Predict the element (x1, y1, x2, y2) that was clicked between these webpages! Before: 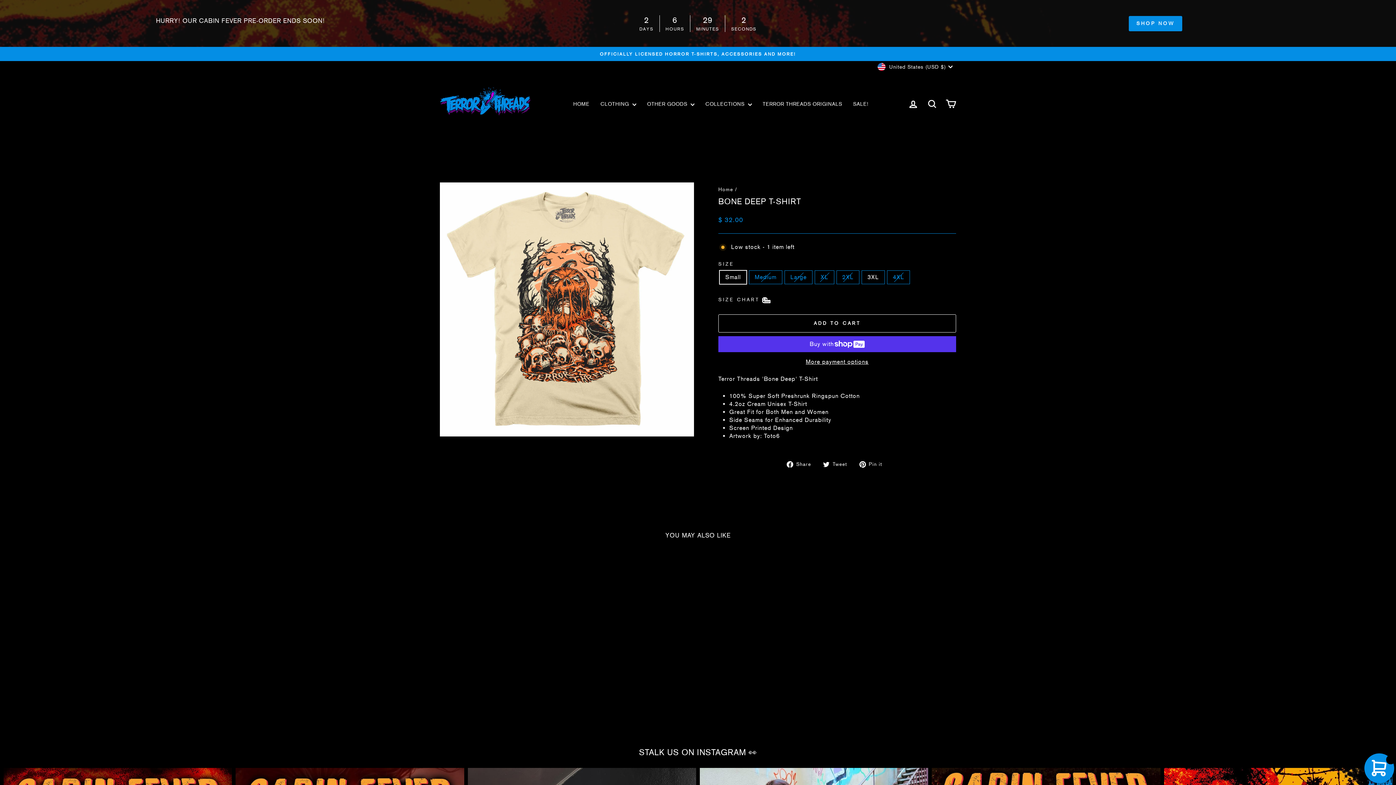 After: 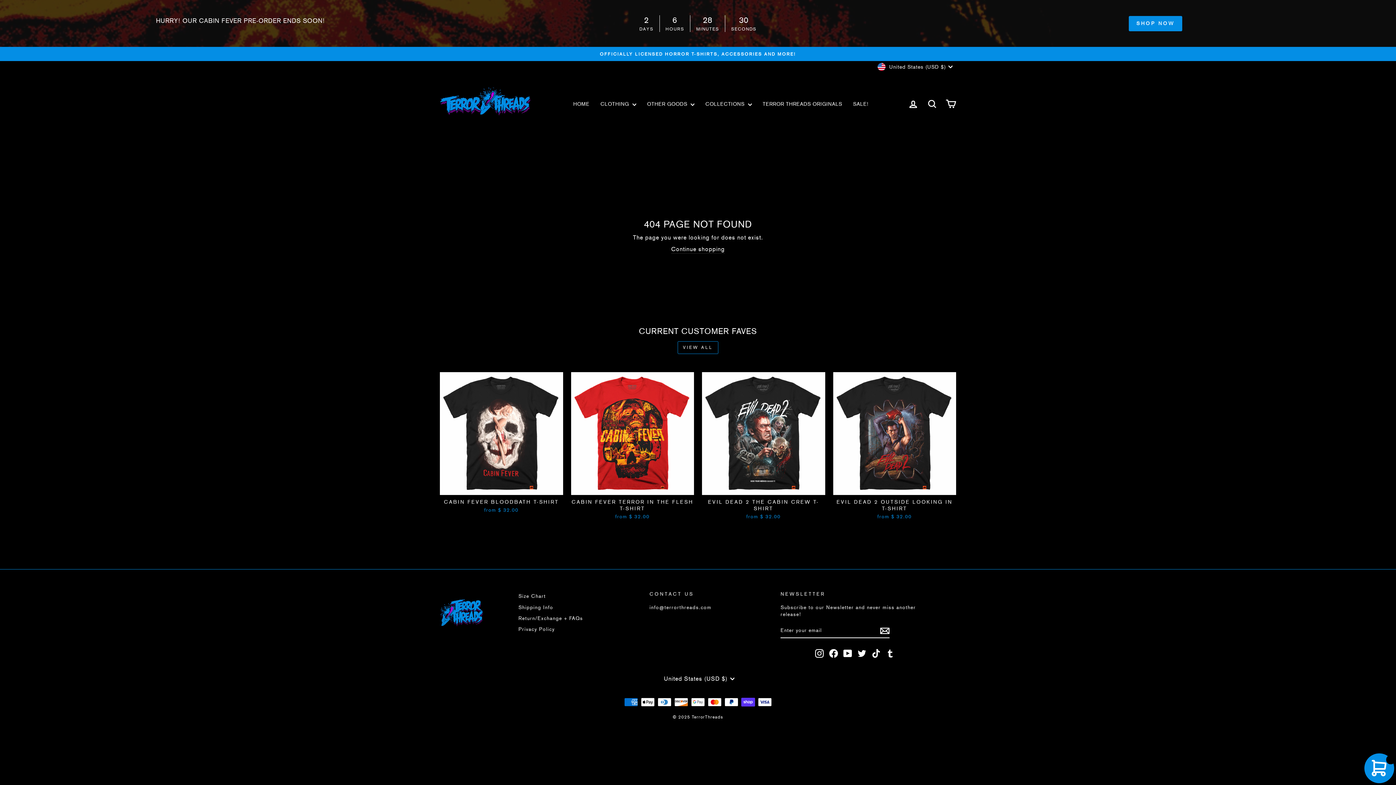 Action: bbox: (441, 50, 954, 57) label: OFFICIALLY LICENSED HORROR T-SHIRTS, ACCESSORIES AND MORE!